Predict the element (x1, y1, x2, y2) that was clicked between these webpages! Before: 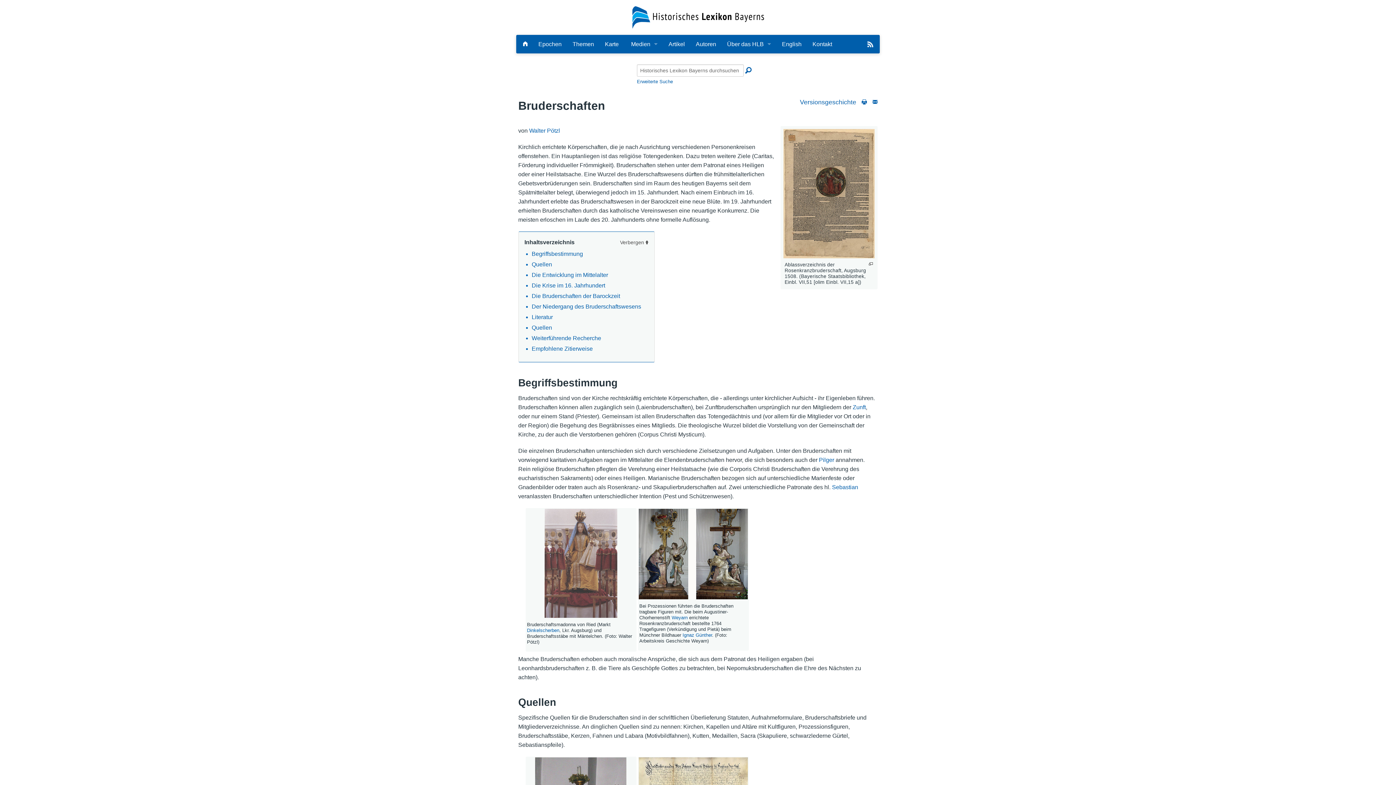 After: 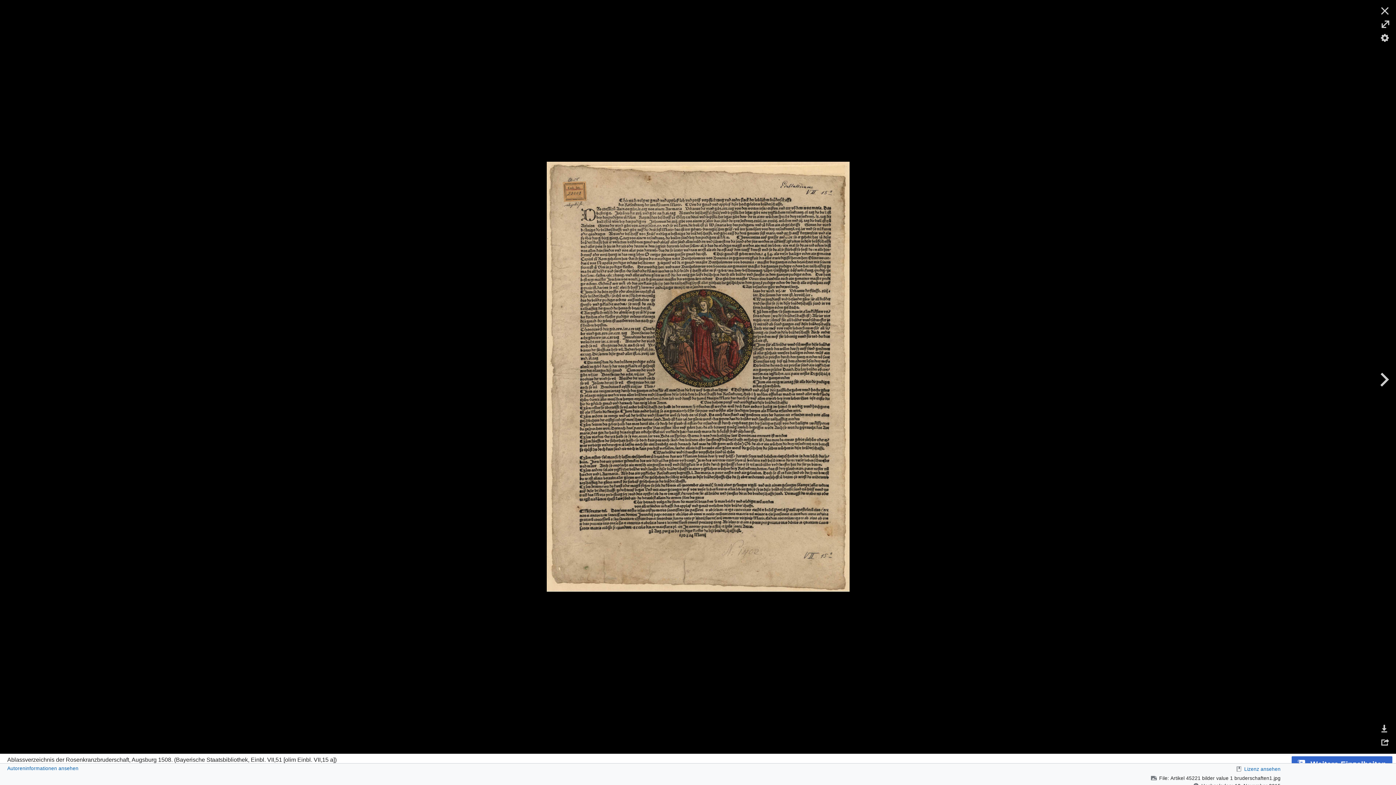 Action: bbox: (783, 190, 875, 196)